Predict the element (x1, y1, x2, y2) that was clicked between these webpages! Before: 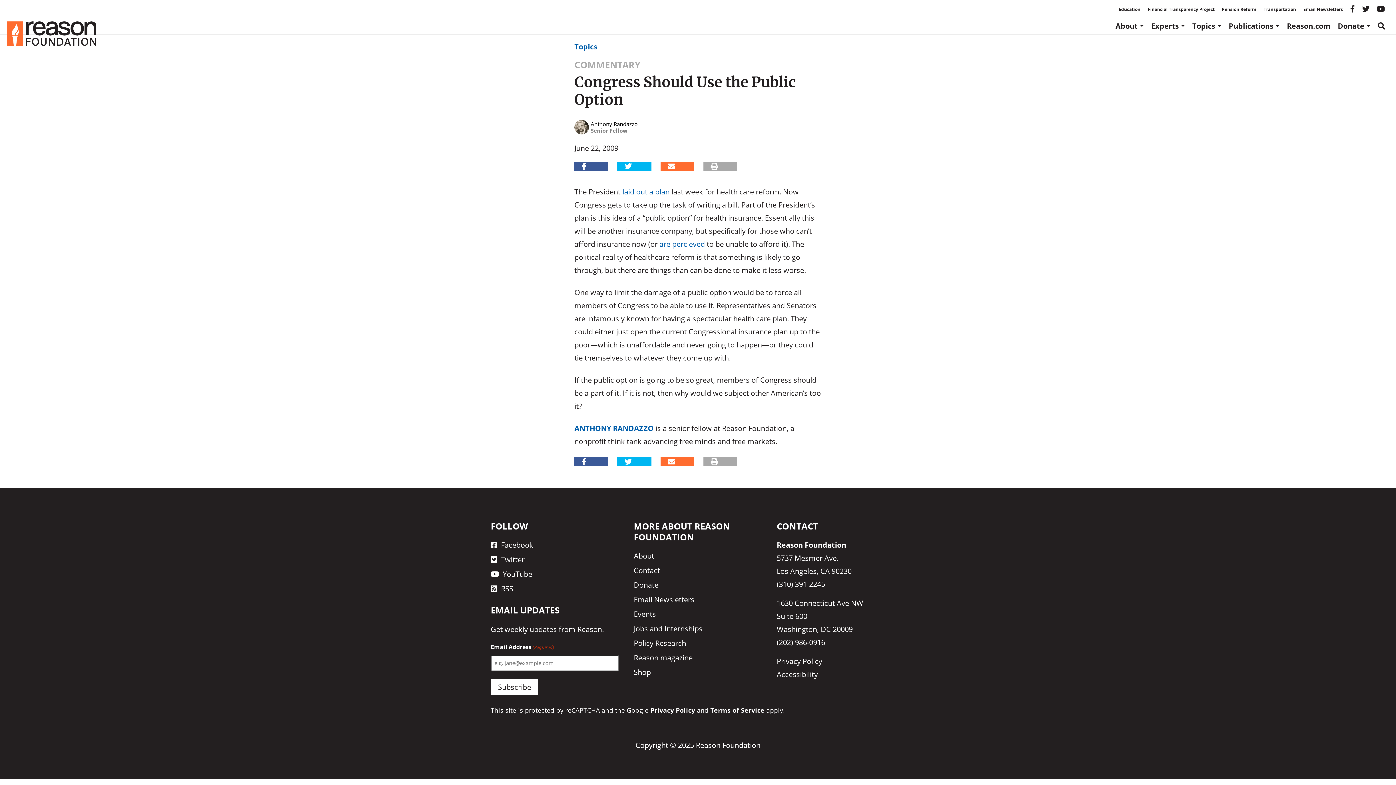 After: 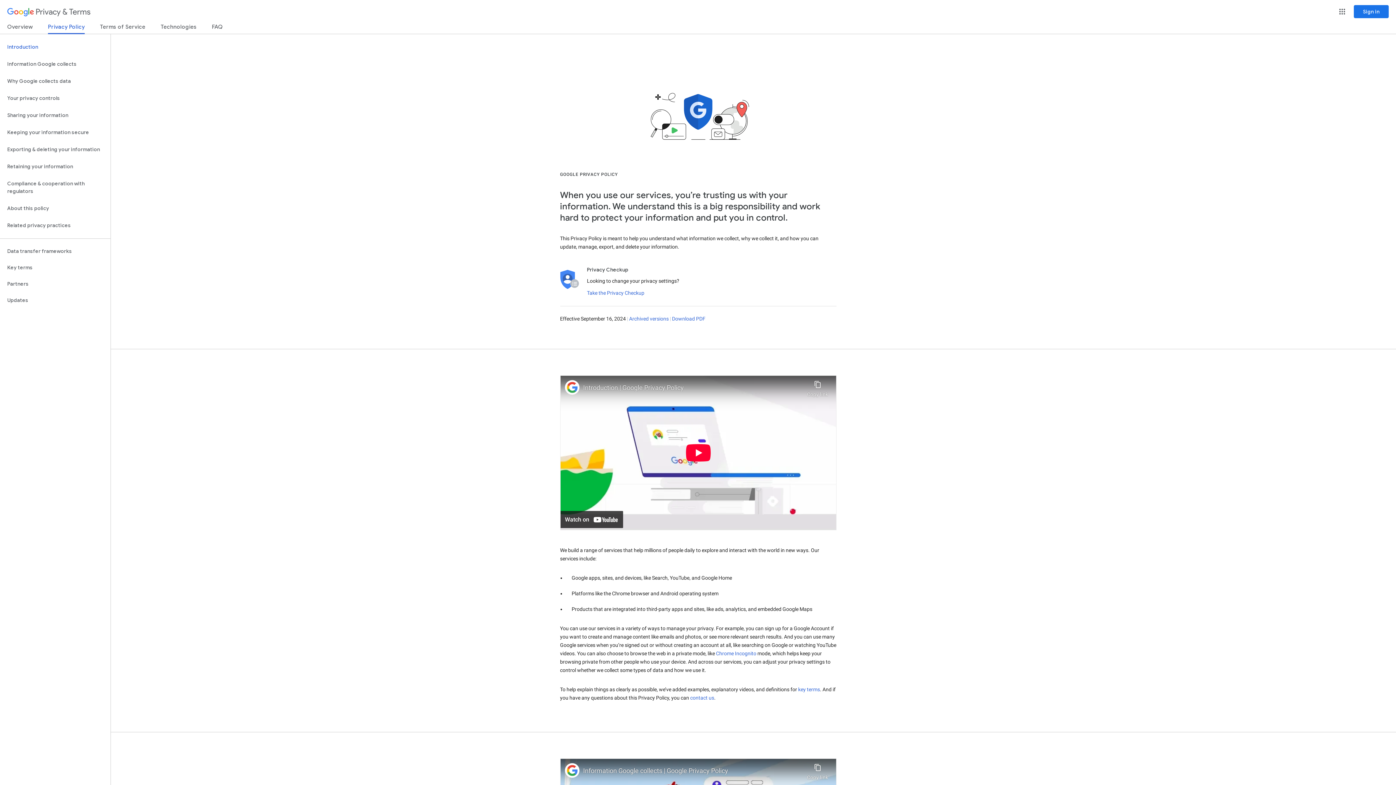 Action: bbox: (650, 706, 695, 714) label: Privacy Policy